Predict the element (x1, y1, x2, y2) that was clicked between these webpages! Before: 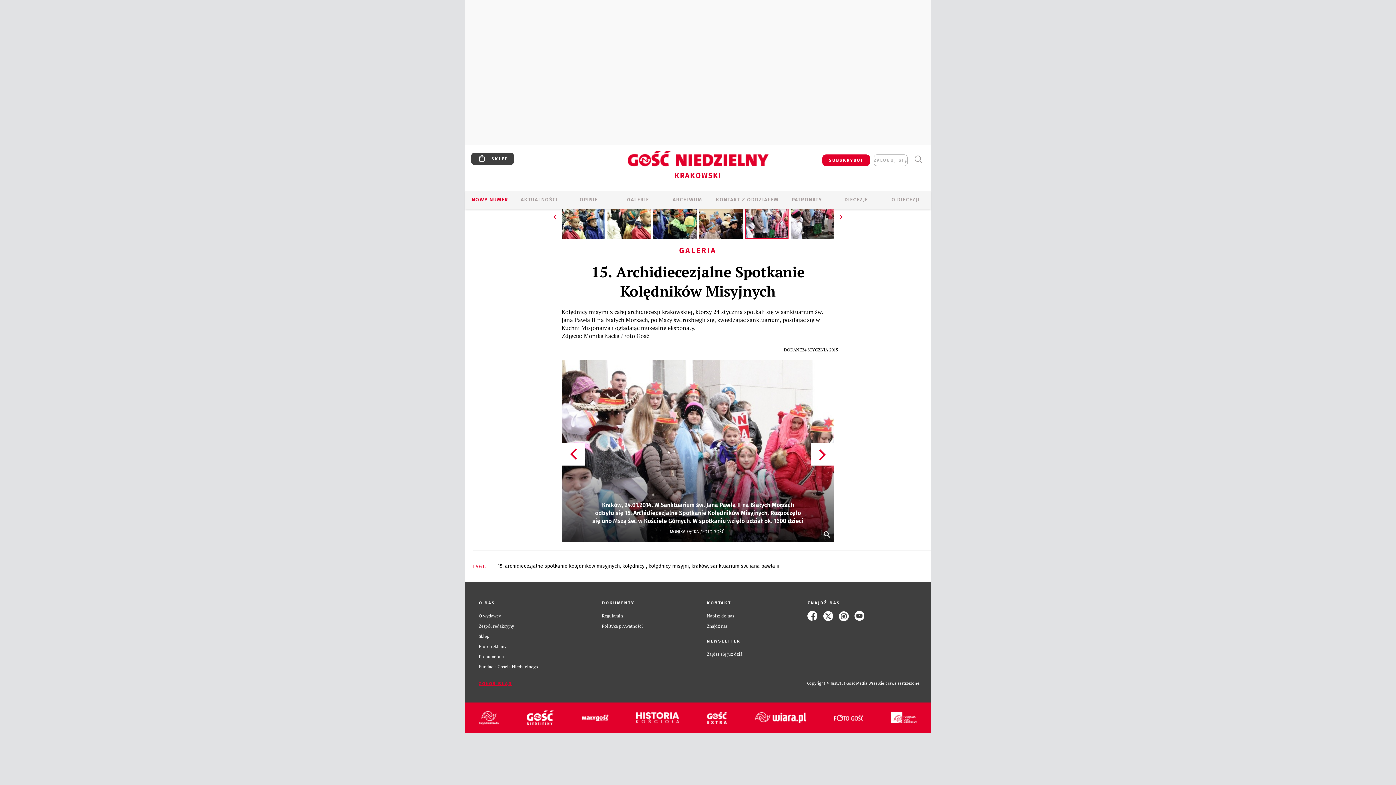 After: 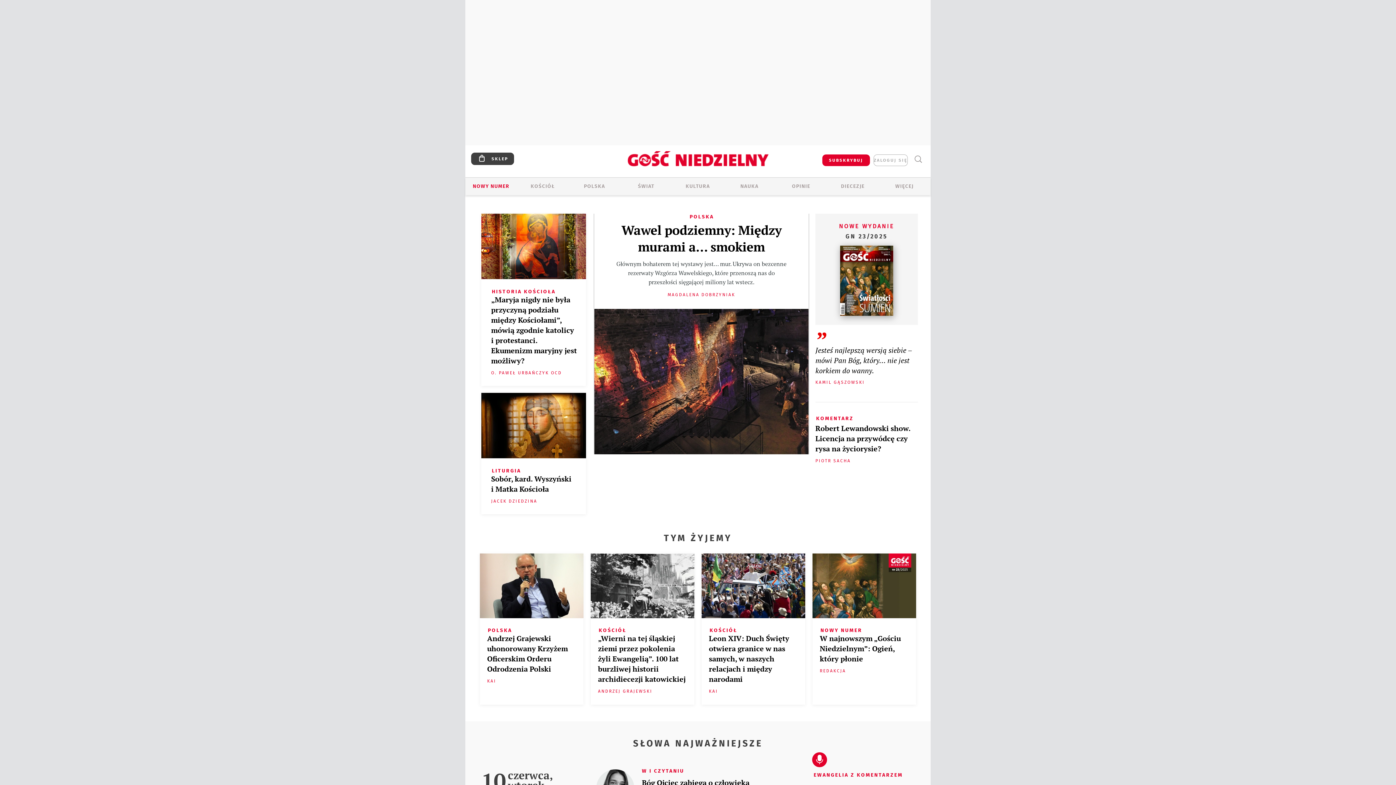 Action: bbox: (584, 151, 811, 173)